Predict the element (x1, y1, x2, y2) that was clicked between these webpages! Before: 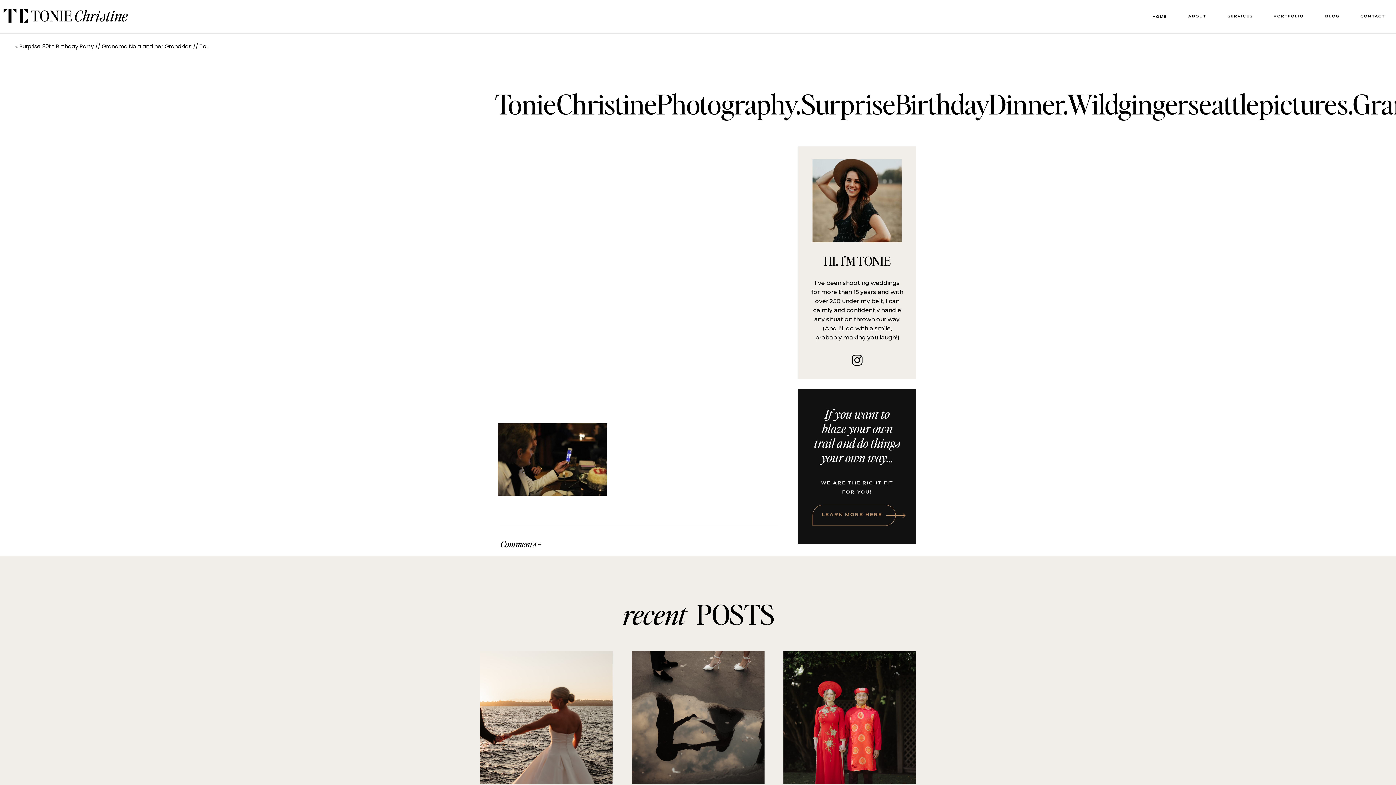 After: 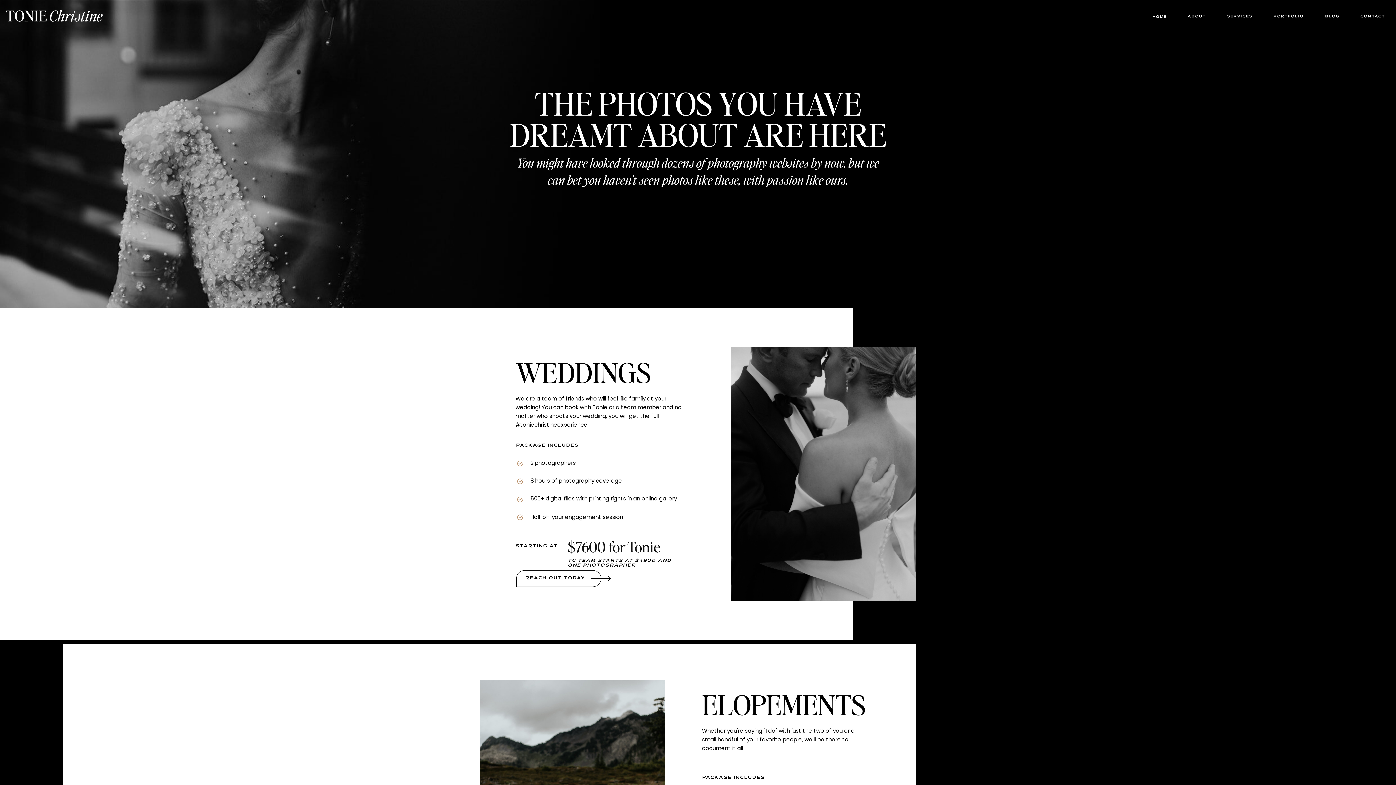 Action: label: LEARN MORE HERE bbox: (818, 505, 886, 526)